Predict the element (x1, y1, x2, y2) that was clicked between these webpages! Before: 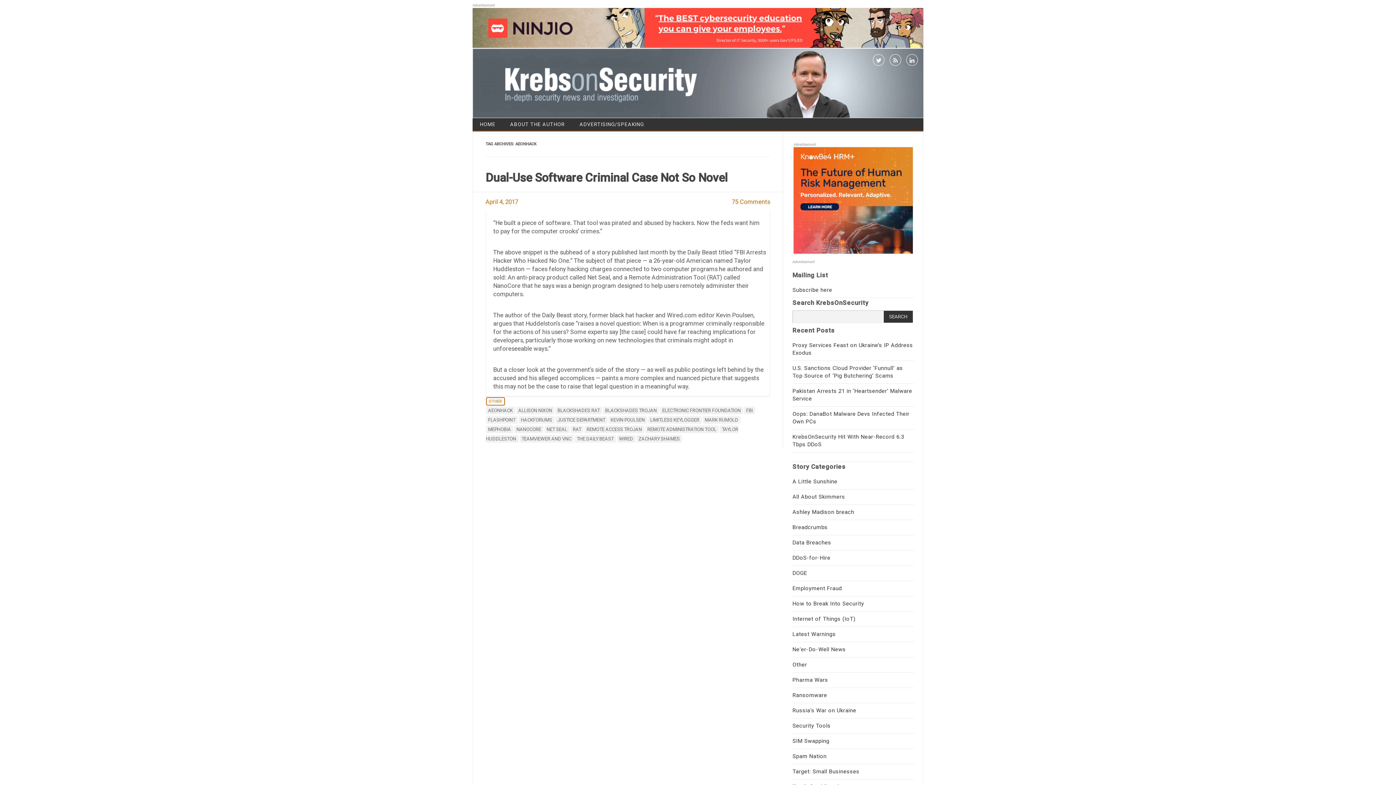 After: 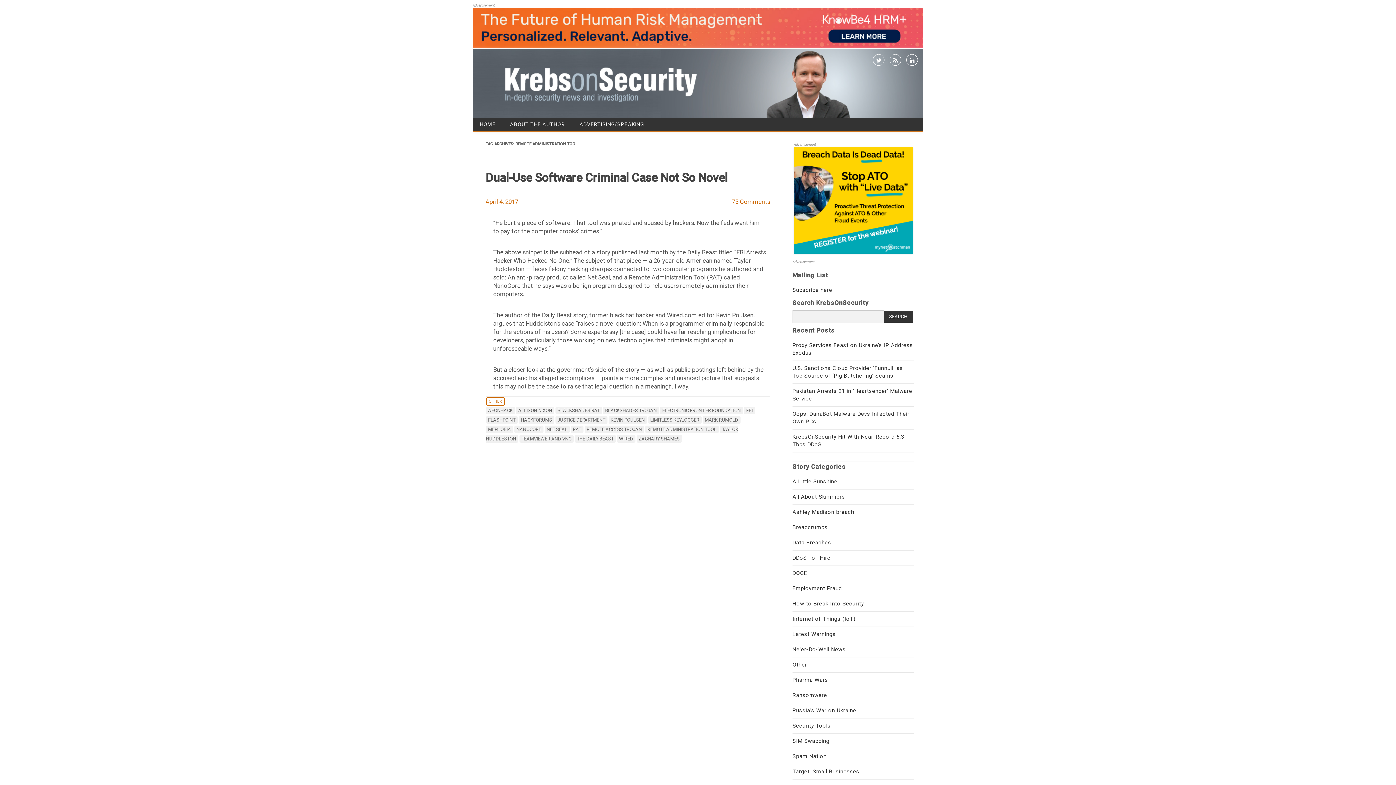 Action: label: REMOTE ADMINISTRATION TOOL bbox: (645, 425, 718, 433)